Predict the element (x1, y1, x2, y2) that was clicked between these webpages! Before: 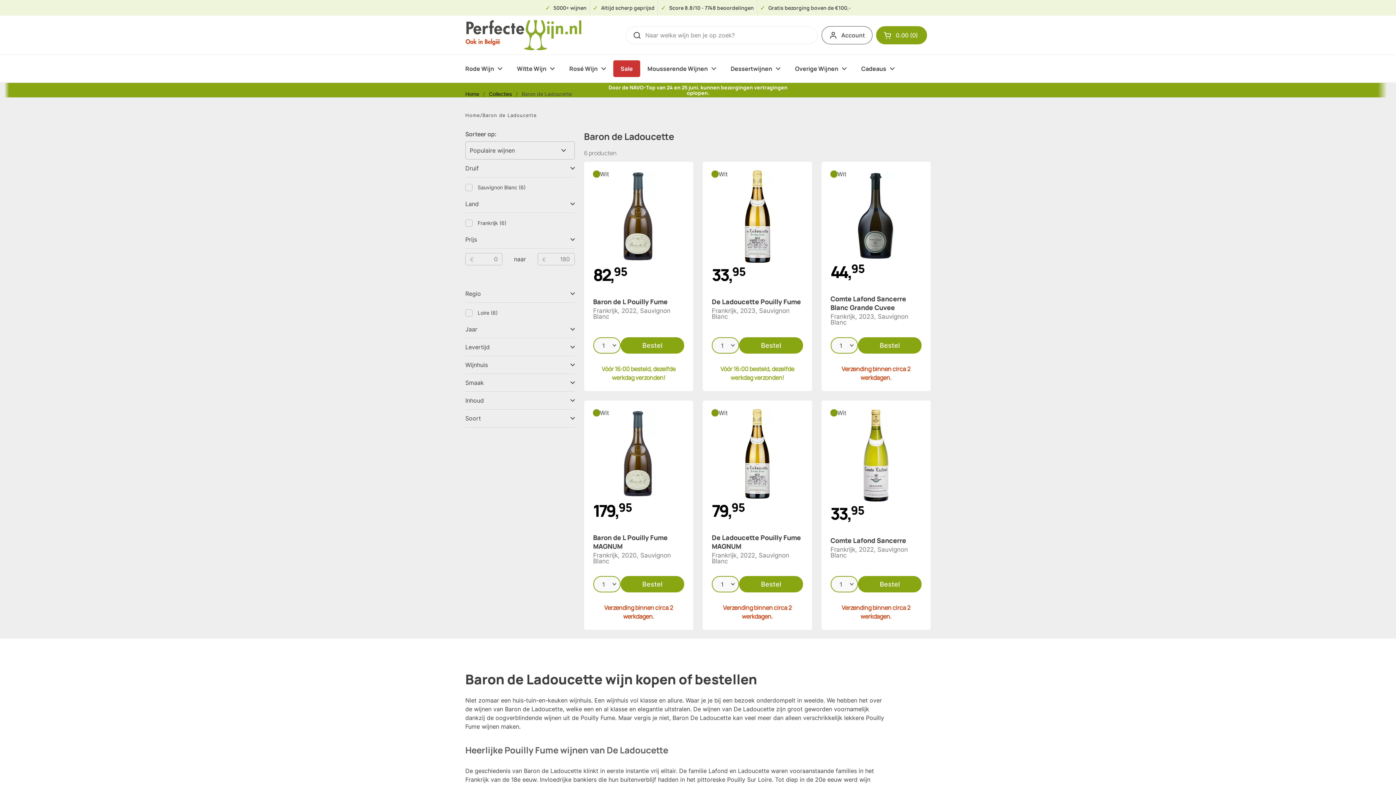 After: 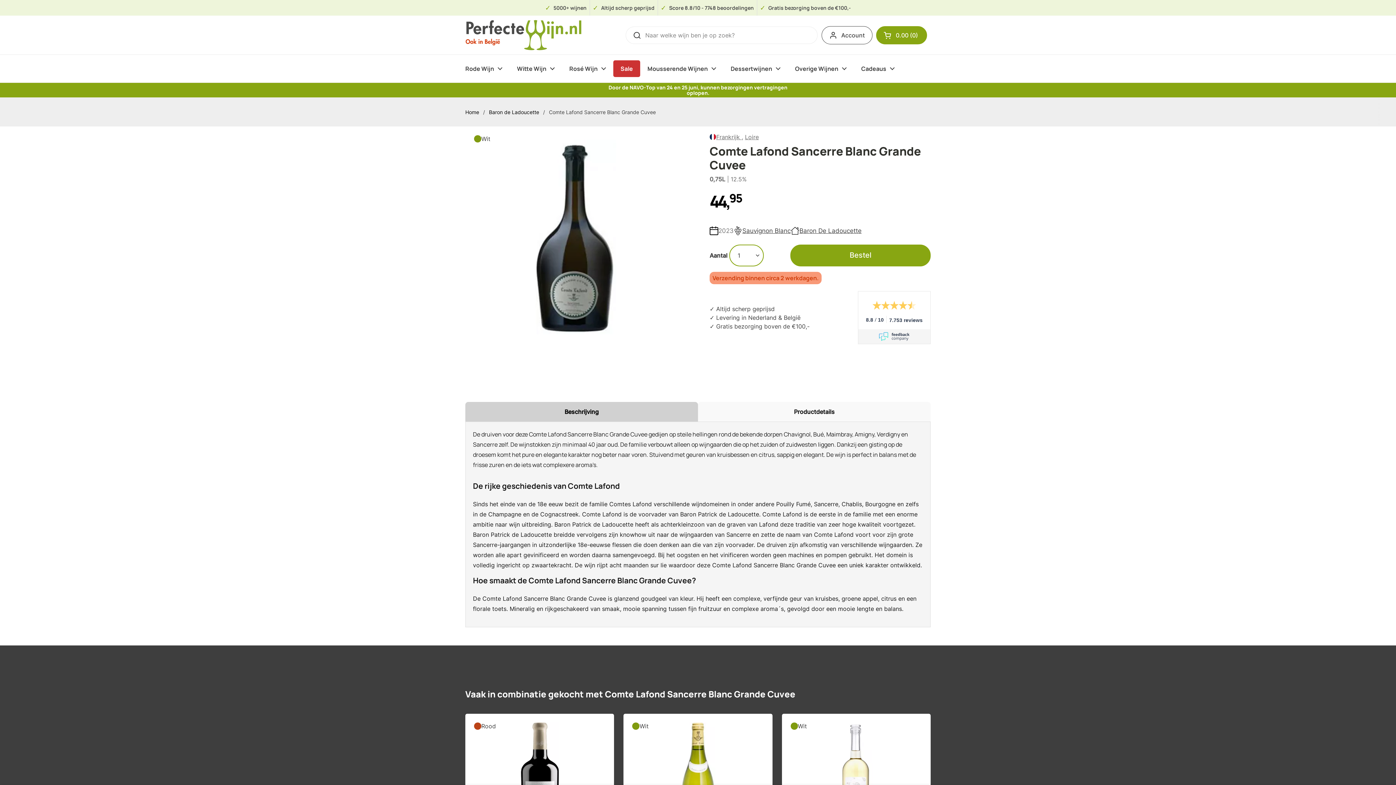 Action: label: Comte Lafond Sancerre Blanc Grande Cuvee bbox: (830, 295, 921, 309)